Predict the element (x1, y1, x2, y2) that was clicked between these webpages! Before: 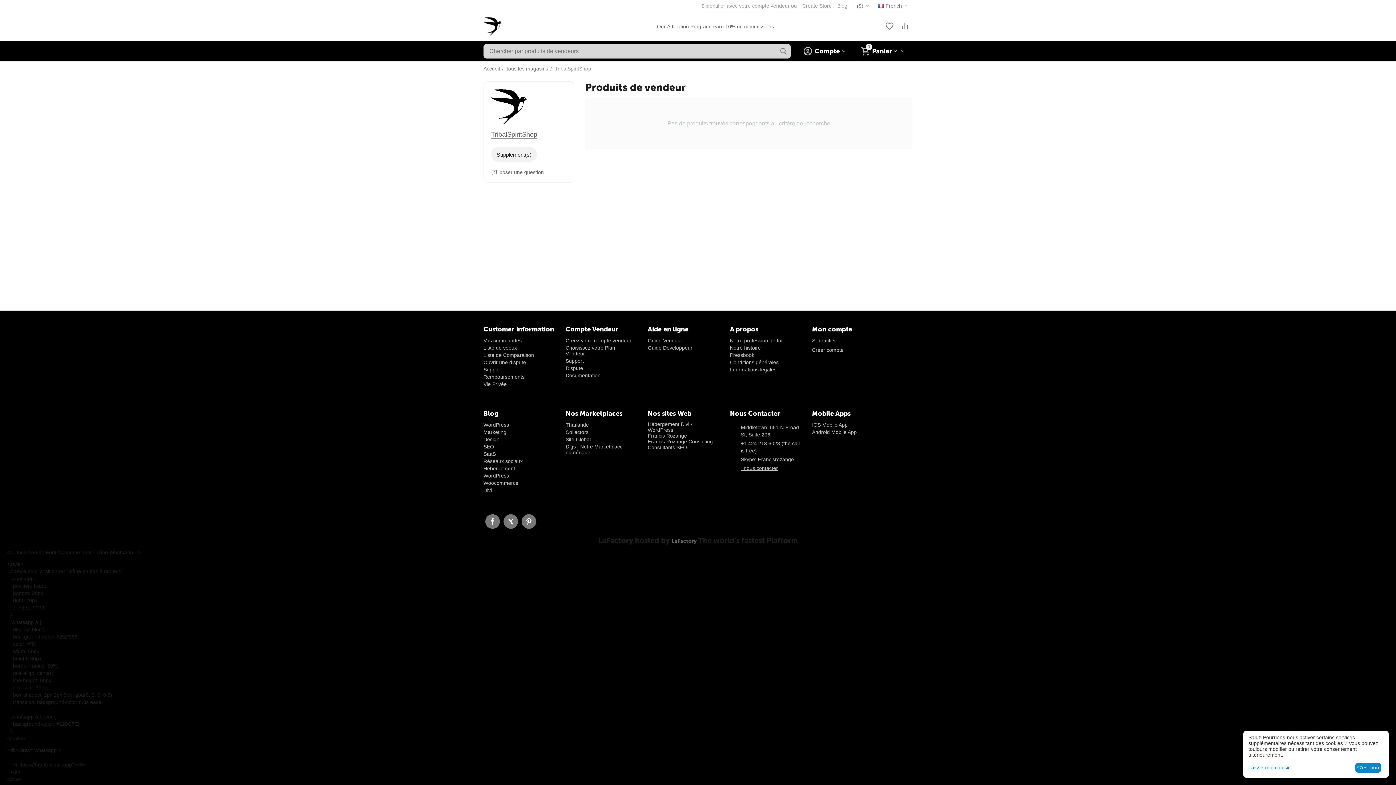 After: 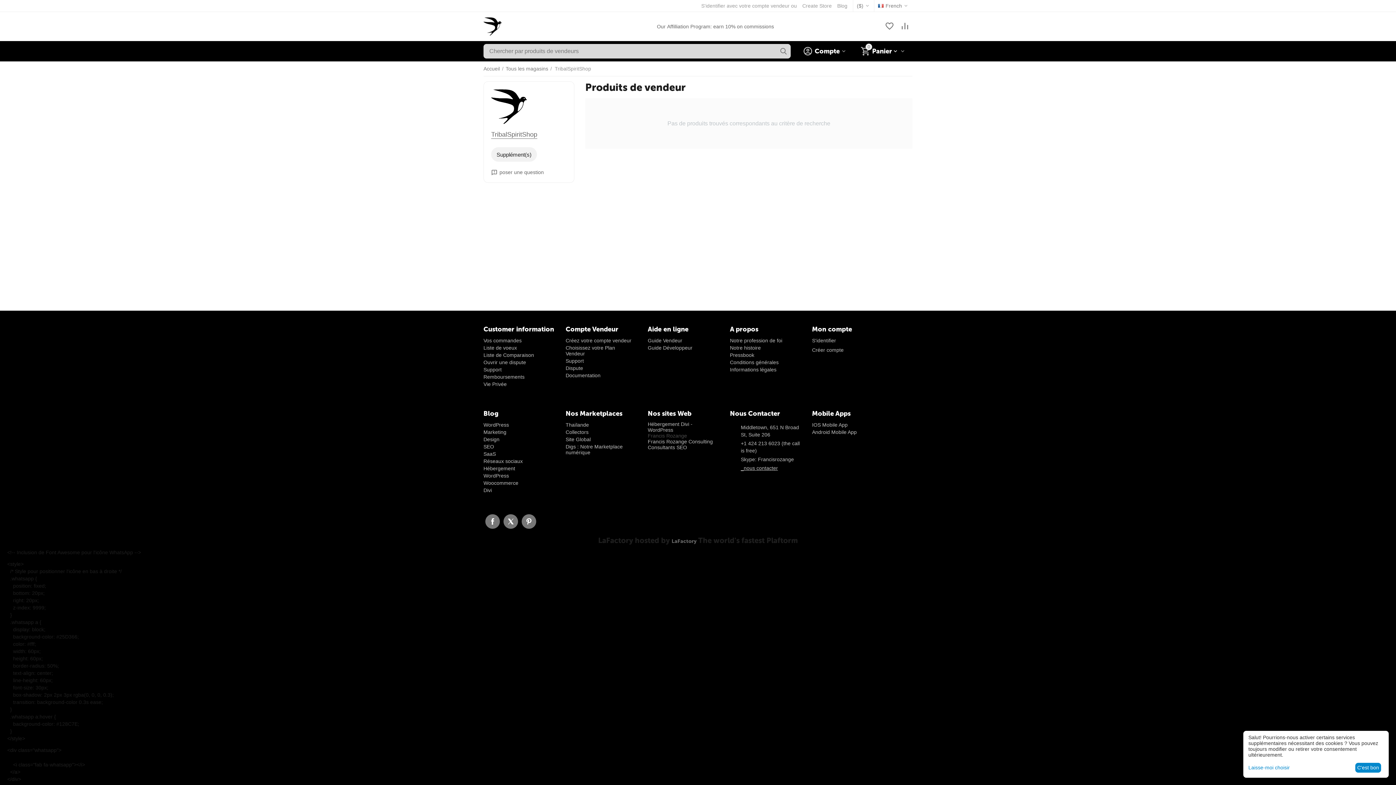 Action: label: Francis Rozange bbox: (647, 433, 687, 438)